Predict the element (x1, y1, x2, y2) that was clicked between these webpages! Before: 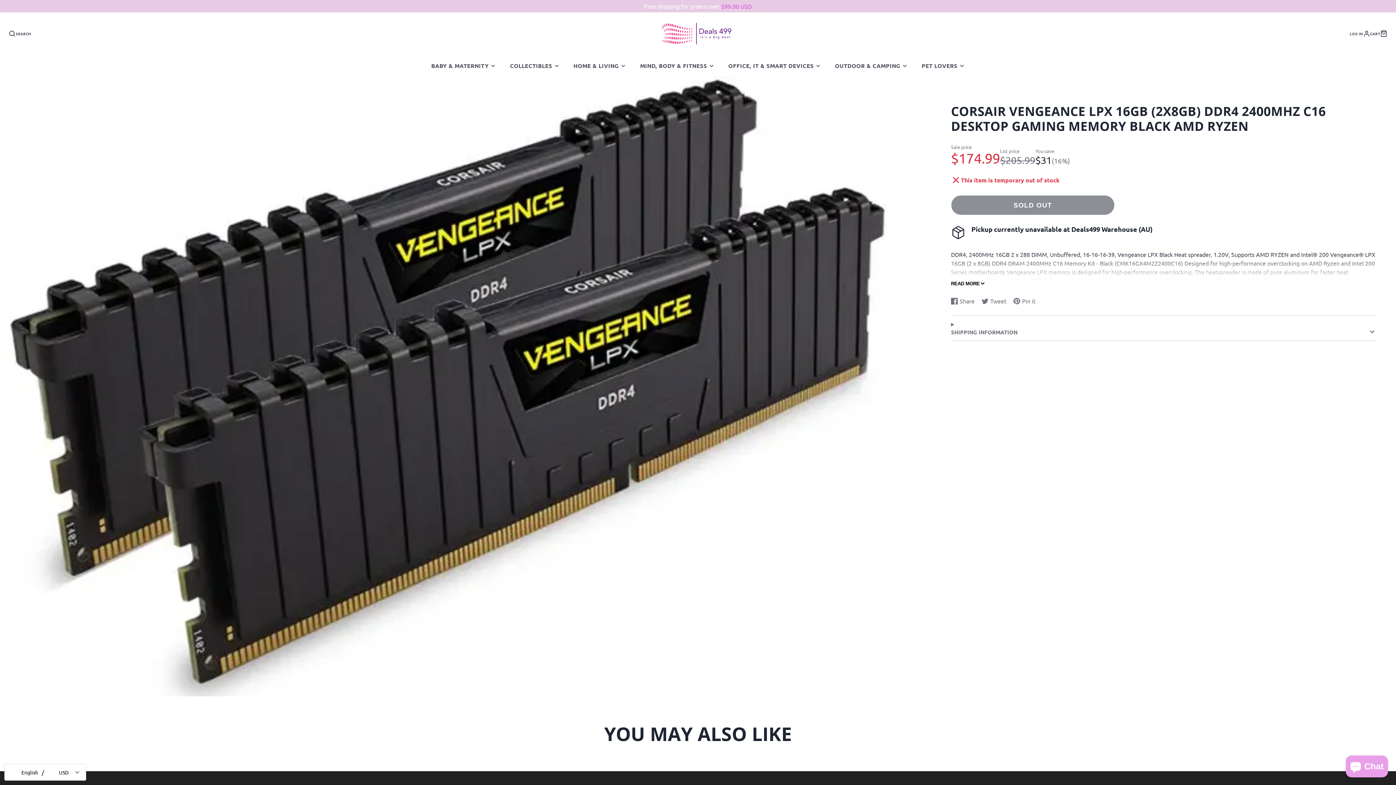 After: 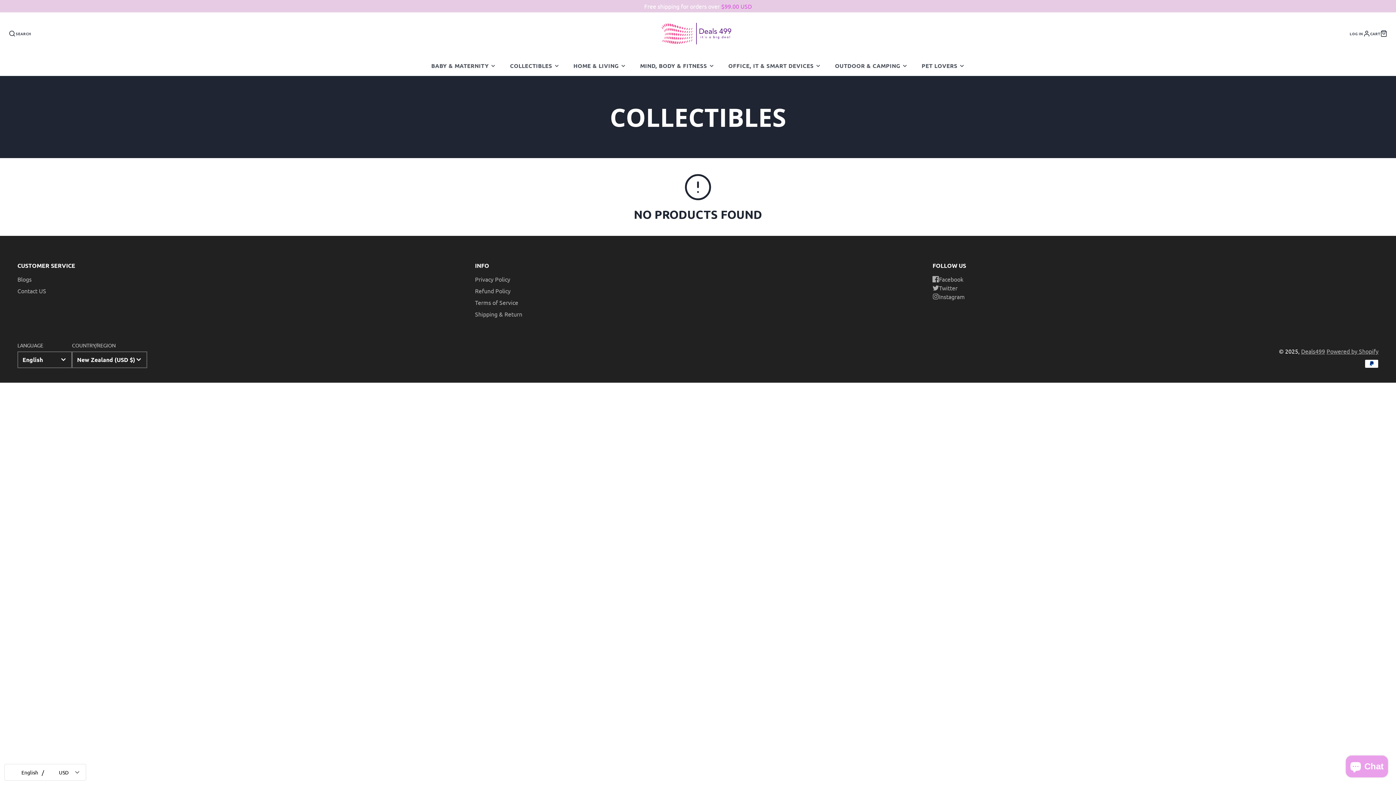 Action: bbox: (503, 56, 566, 76) label: COLLECTIBLES